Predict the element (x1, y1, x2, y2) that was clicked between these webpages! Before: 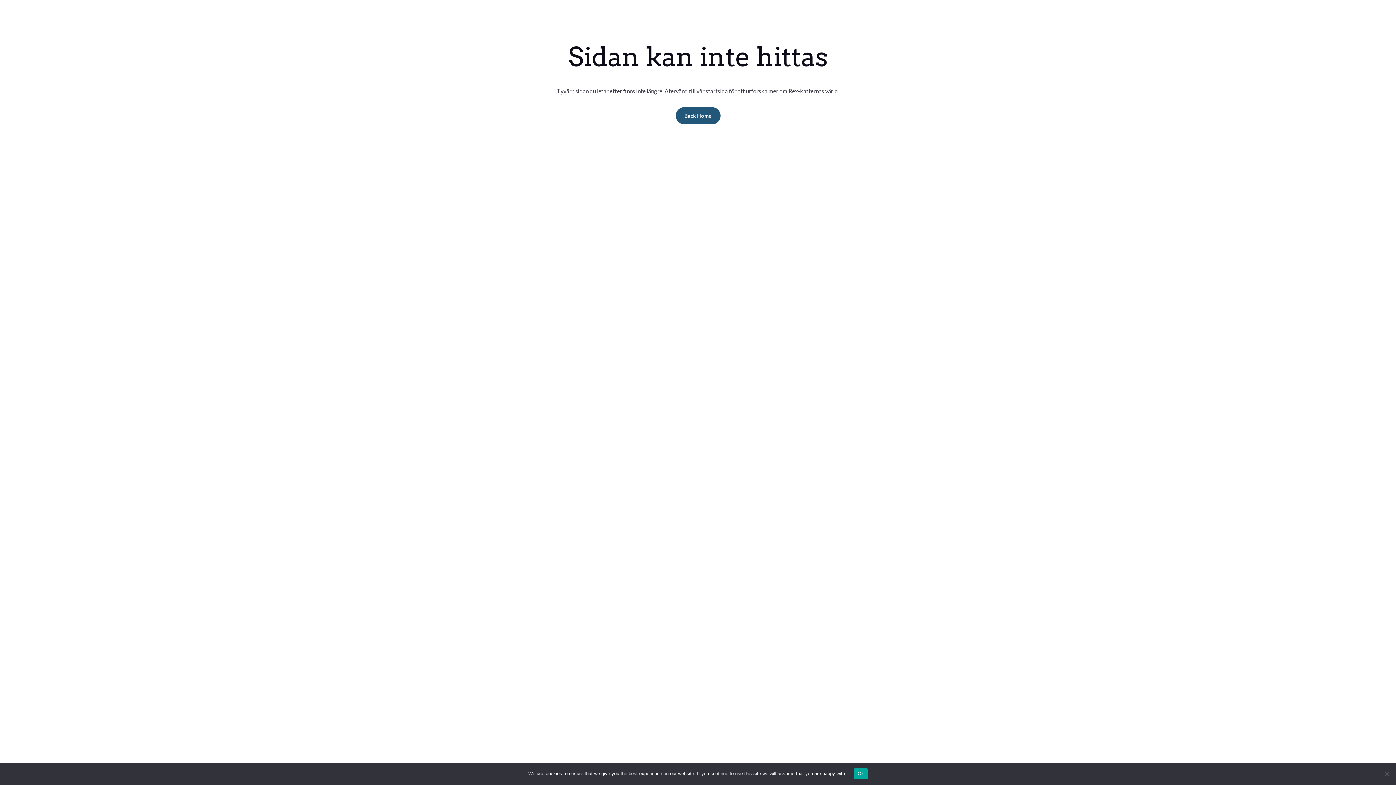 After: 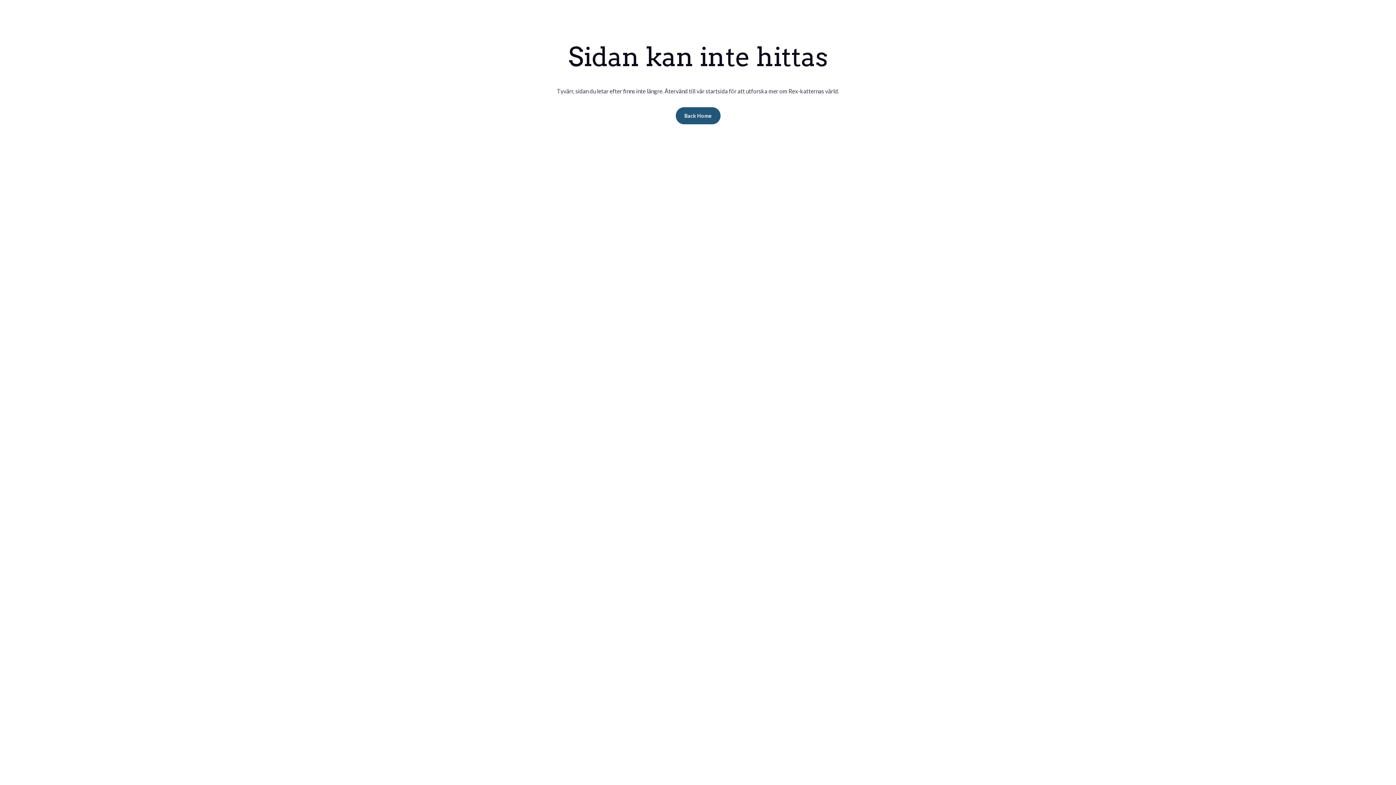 Action: label: Ok bbox: (854, 768, 867, 779)